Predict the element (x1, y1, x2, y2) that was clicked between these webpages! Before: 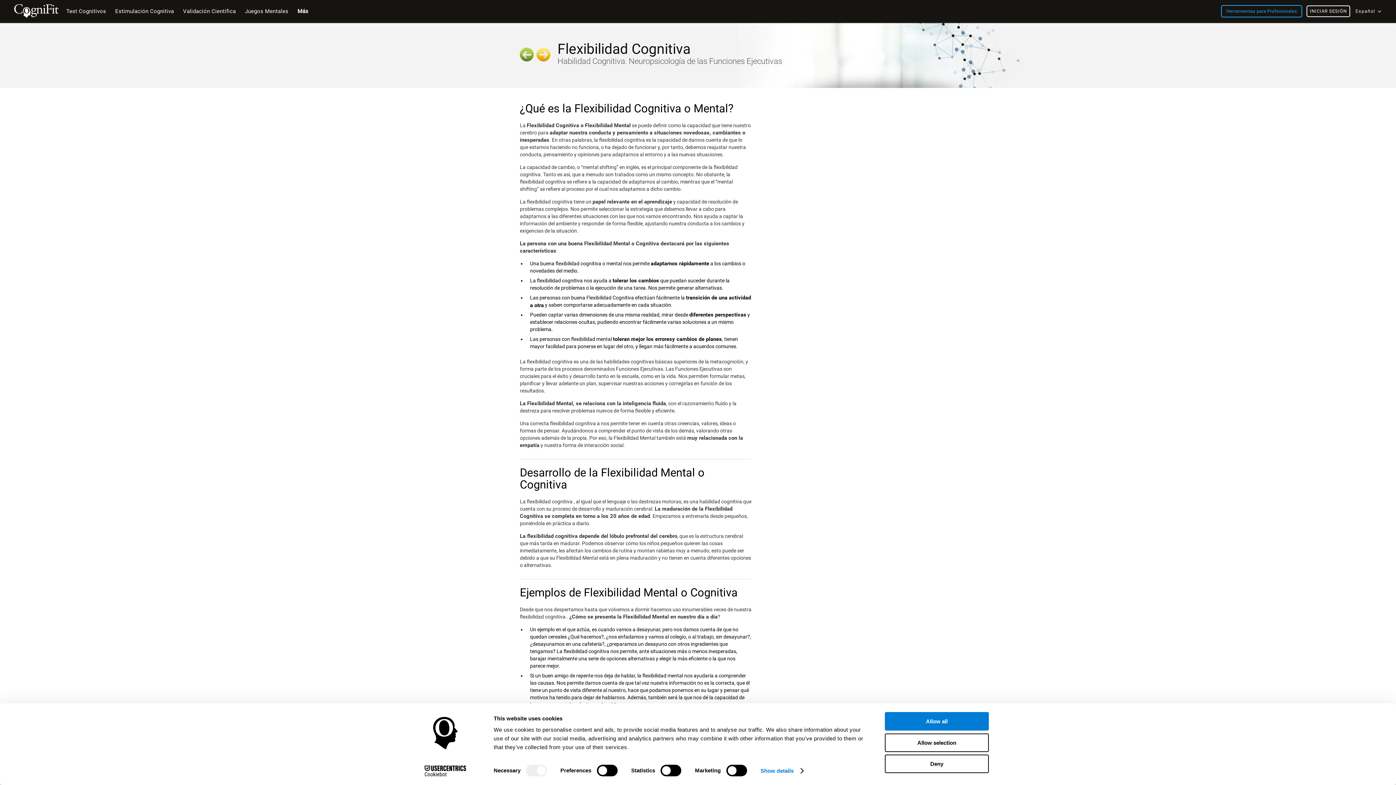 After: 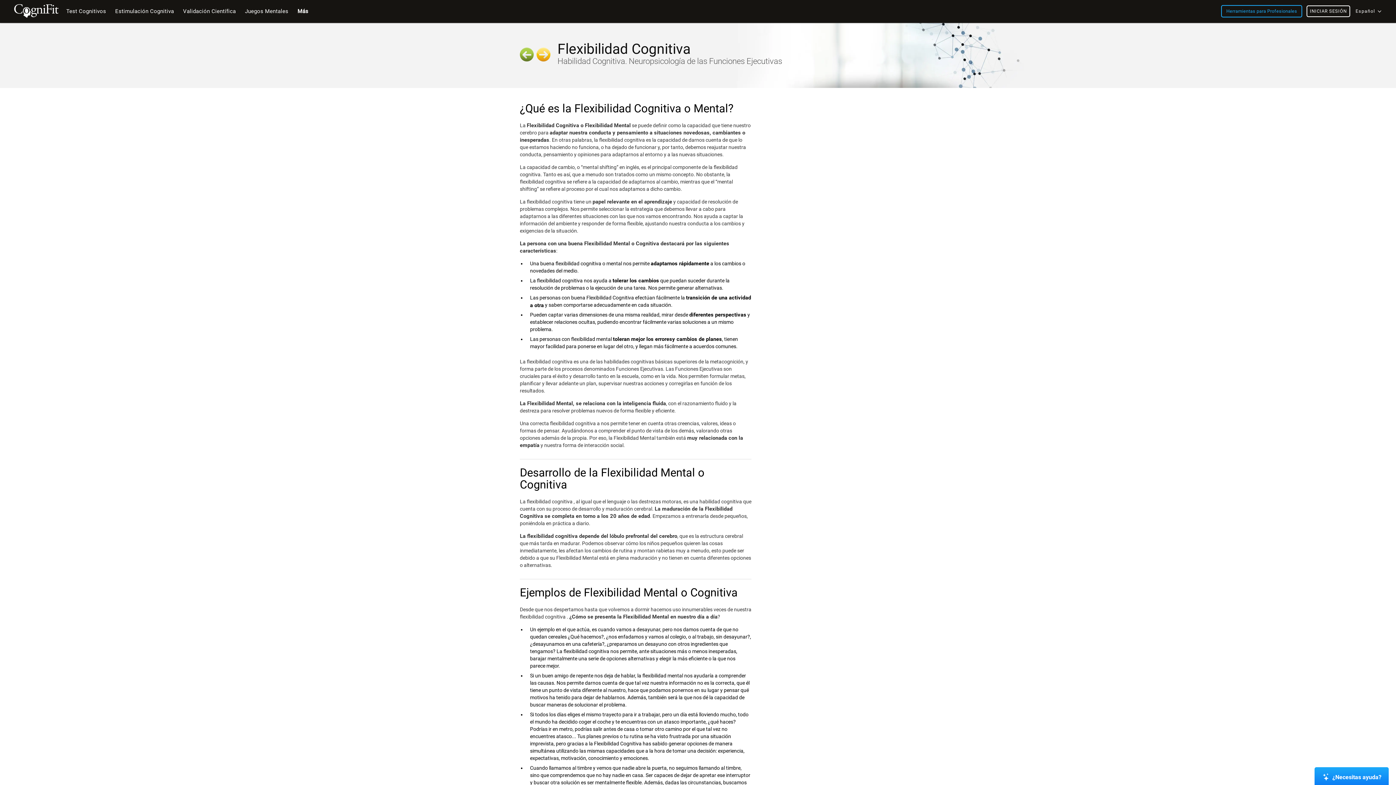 Action: bbox: (885, 733, 989, 752) label: Allow selection